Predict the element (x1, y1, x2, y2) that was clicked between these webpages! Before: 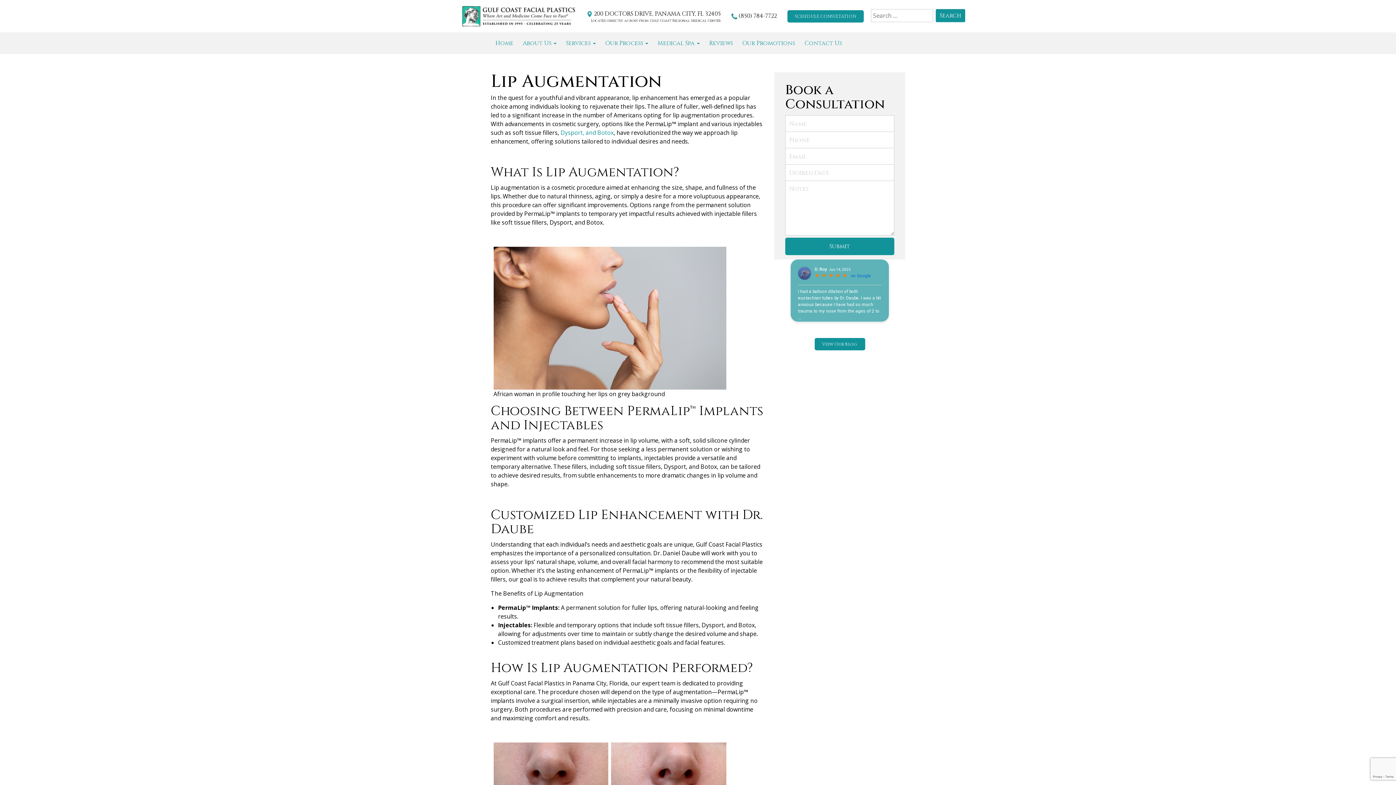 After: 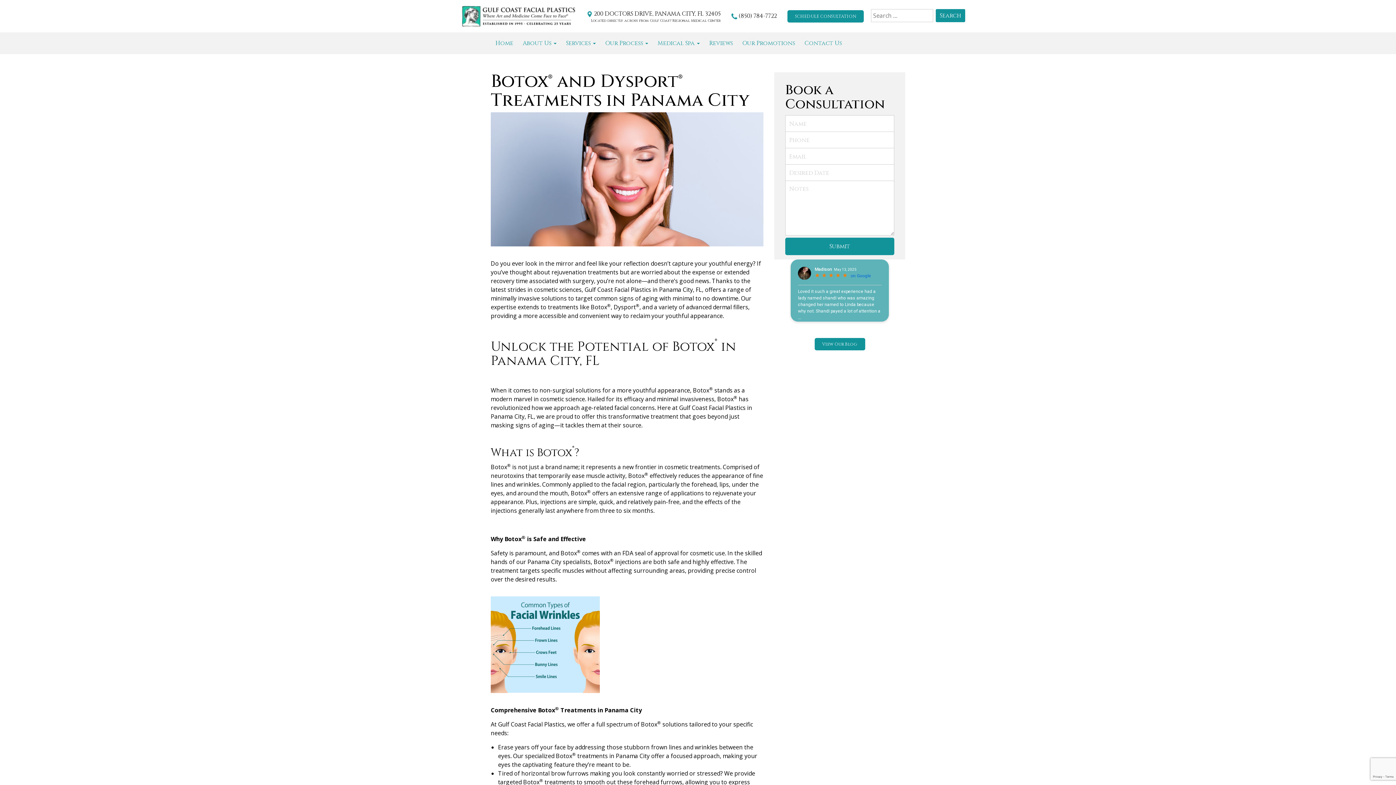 Action: bbox: (560, 128, 613, 136) label: Dysport, and Botox